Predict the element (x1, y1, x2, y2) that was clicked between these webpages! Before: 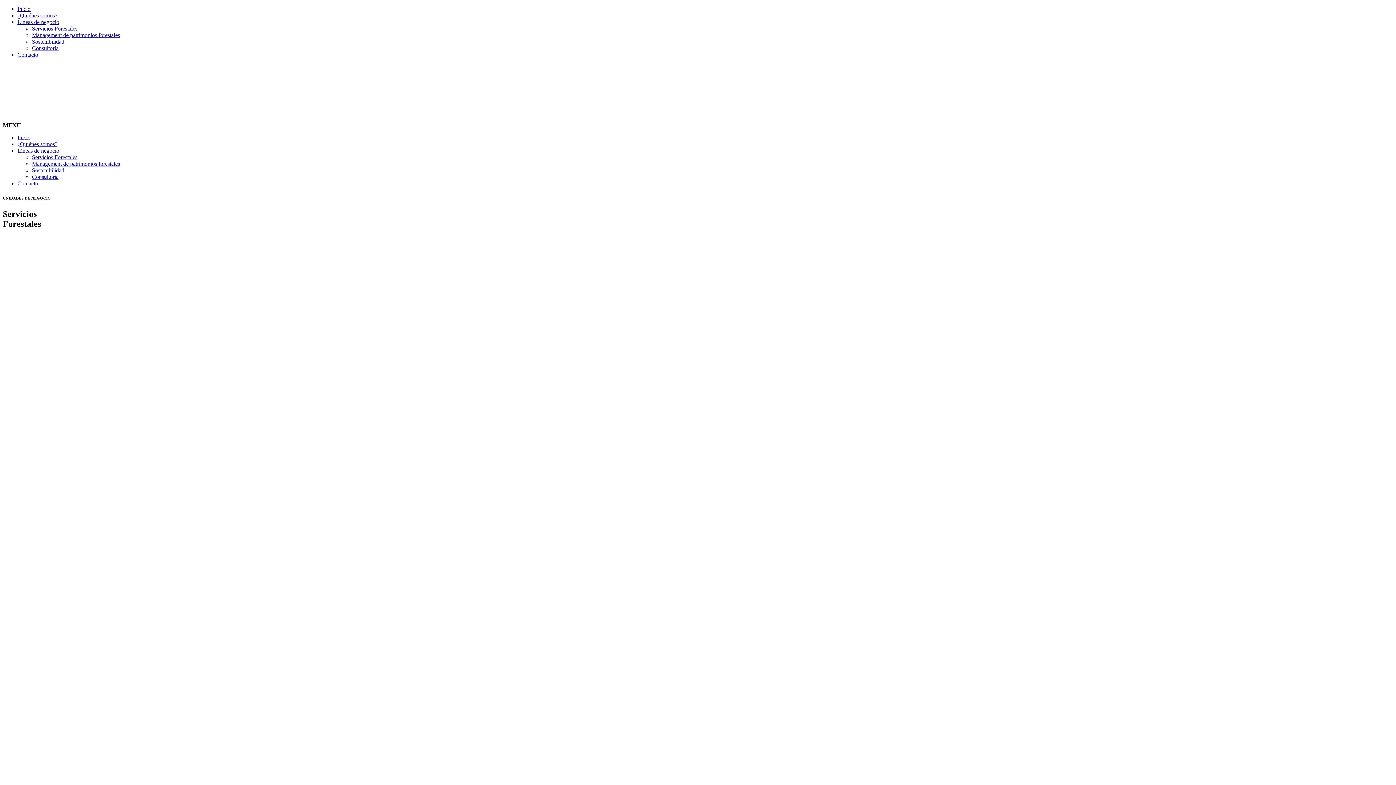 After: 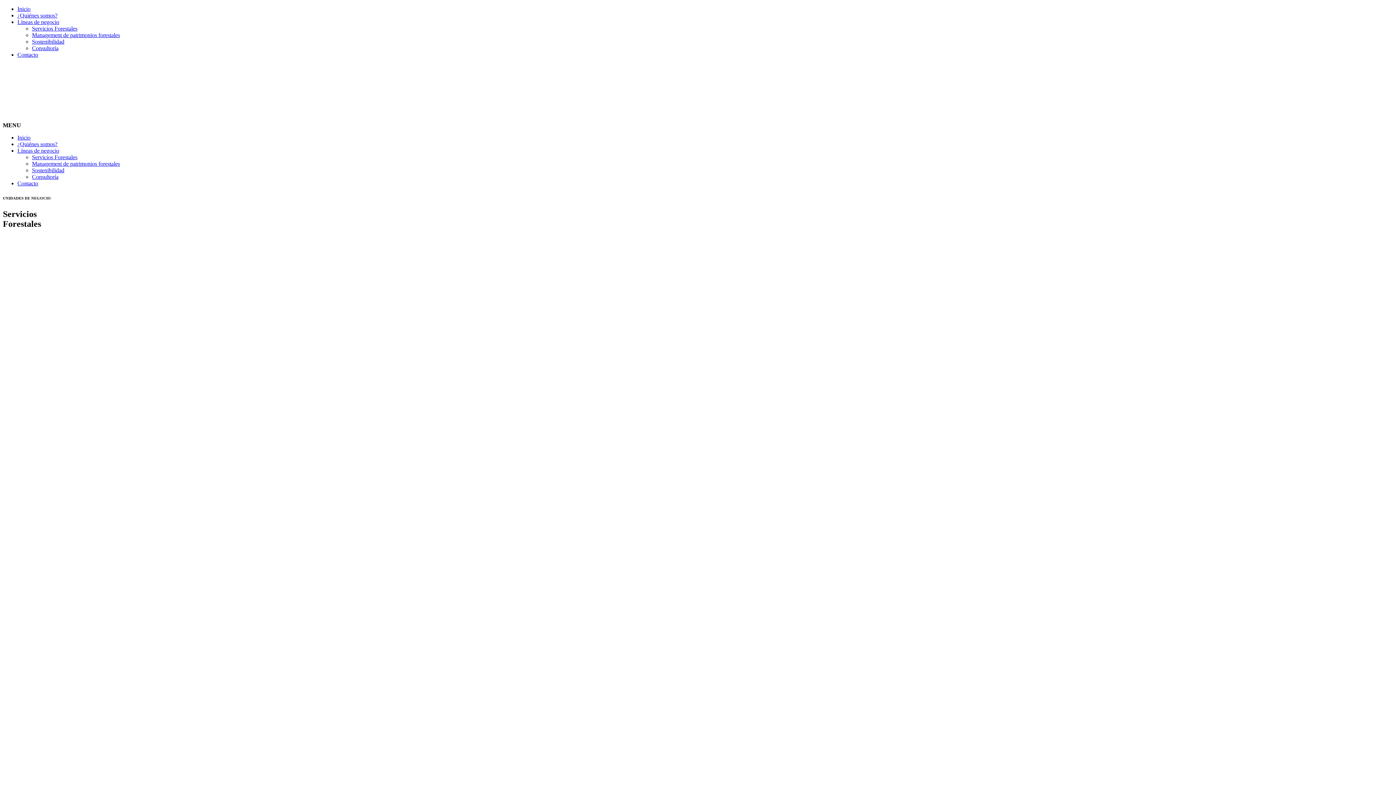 Action: label: Líneas de negocio bbox: (17, 147, 59, 153)